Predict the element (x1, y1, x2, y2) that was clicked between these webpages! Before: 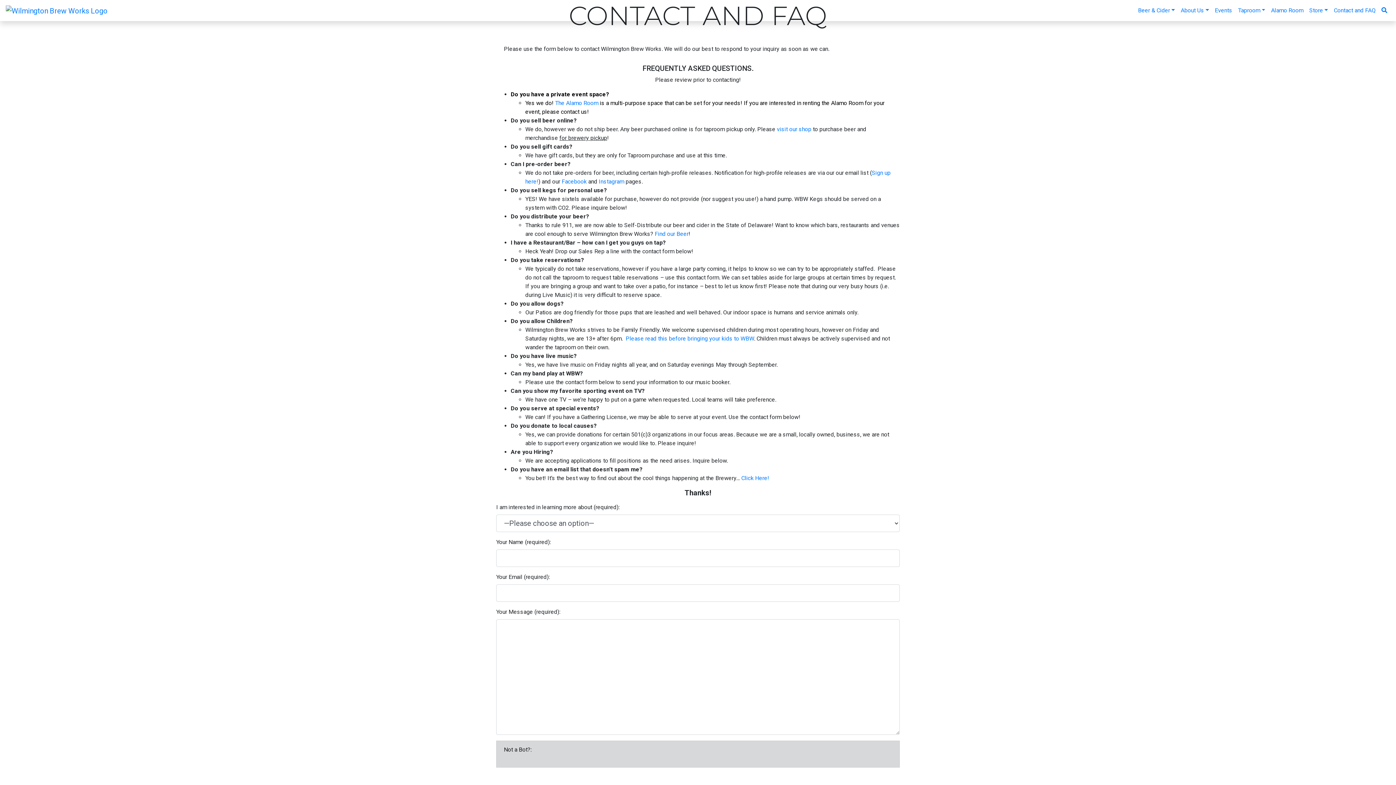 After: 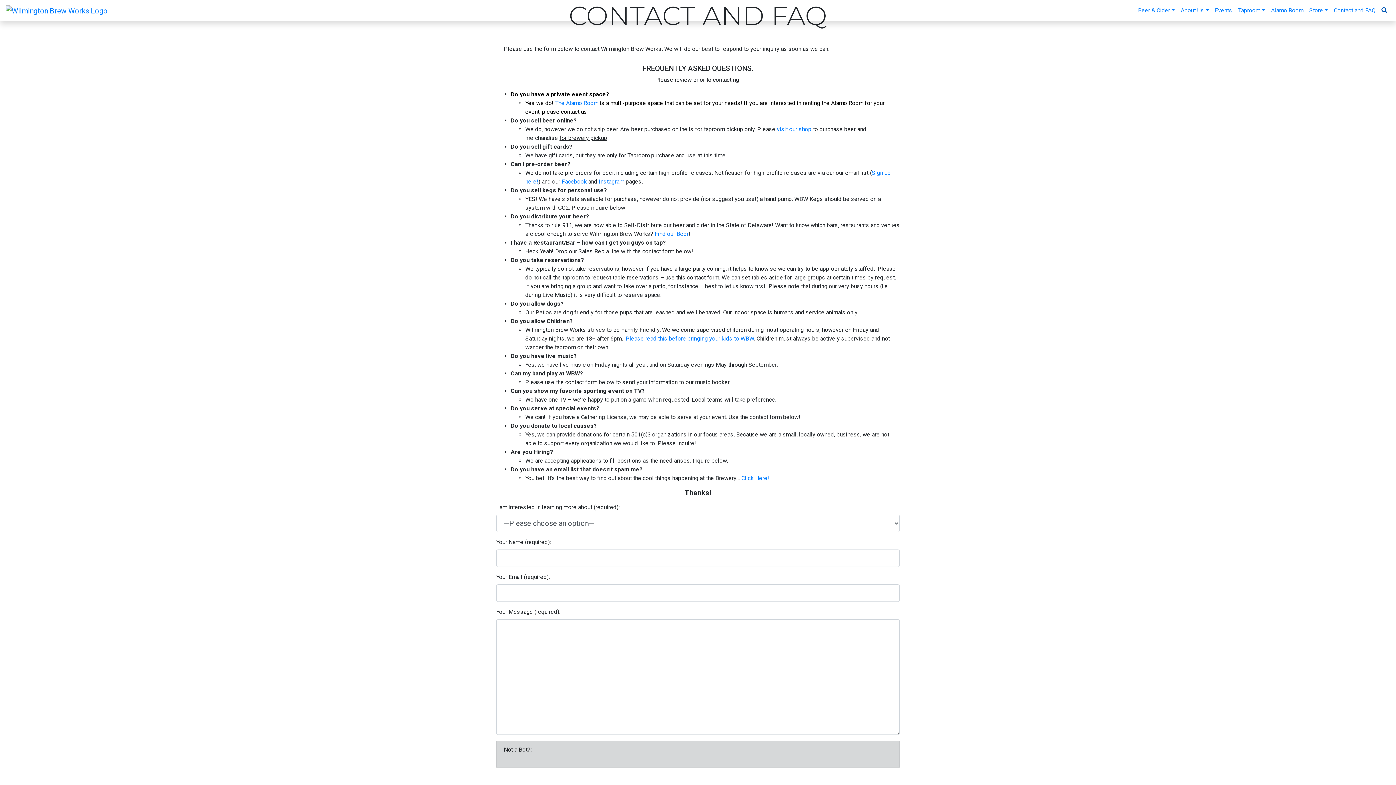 Action: bbox: (1378, 3, 1390, 17)